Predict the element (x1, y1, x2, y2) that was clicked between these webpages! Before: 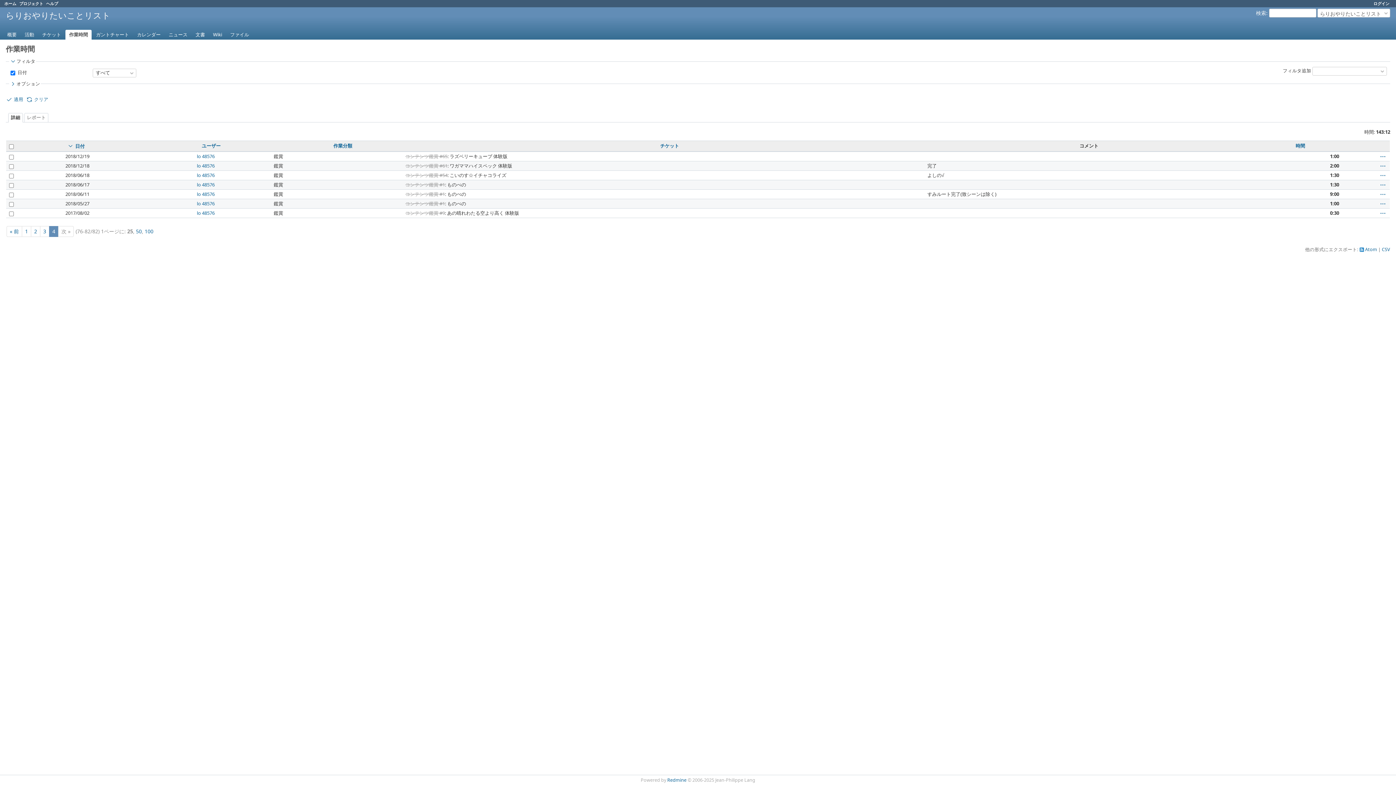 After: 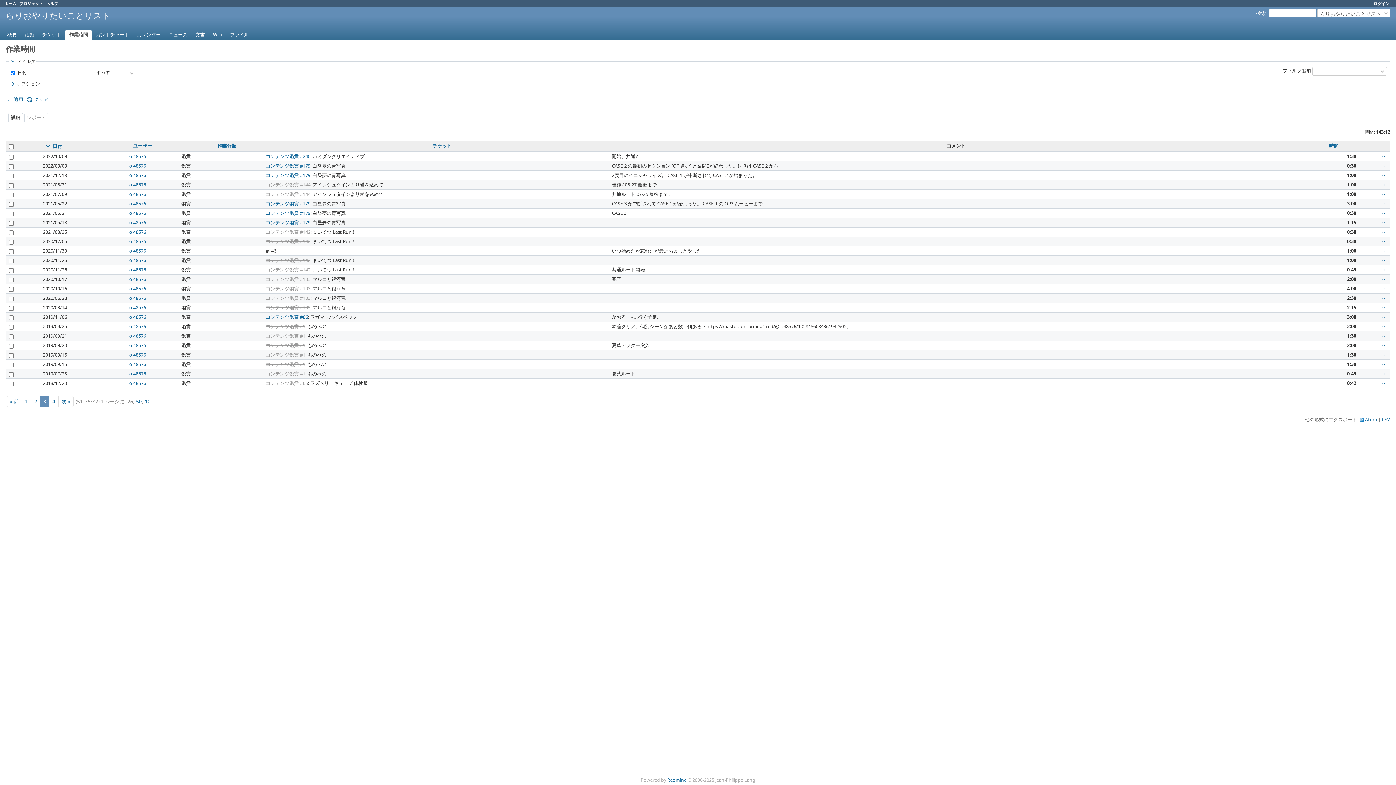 Action: label: « 前 bbox: (6, 226, 21, 235)